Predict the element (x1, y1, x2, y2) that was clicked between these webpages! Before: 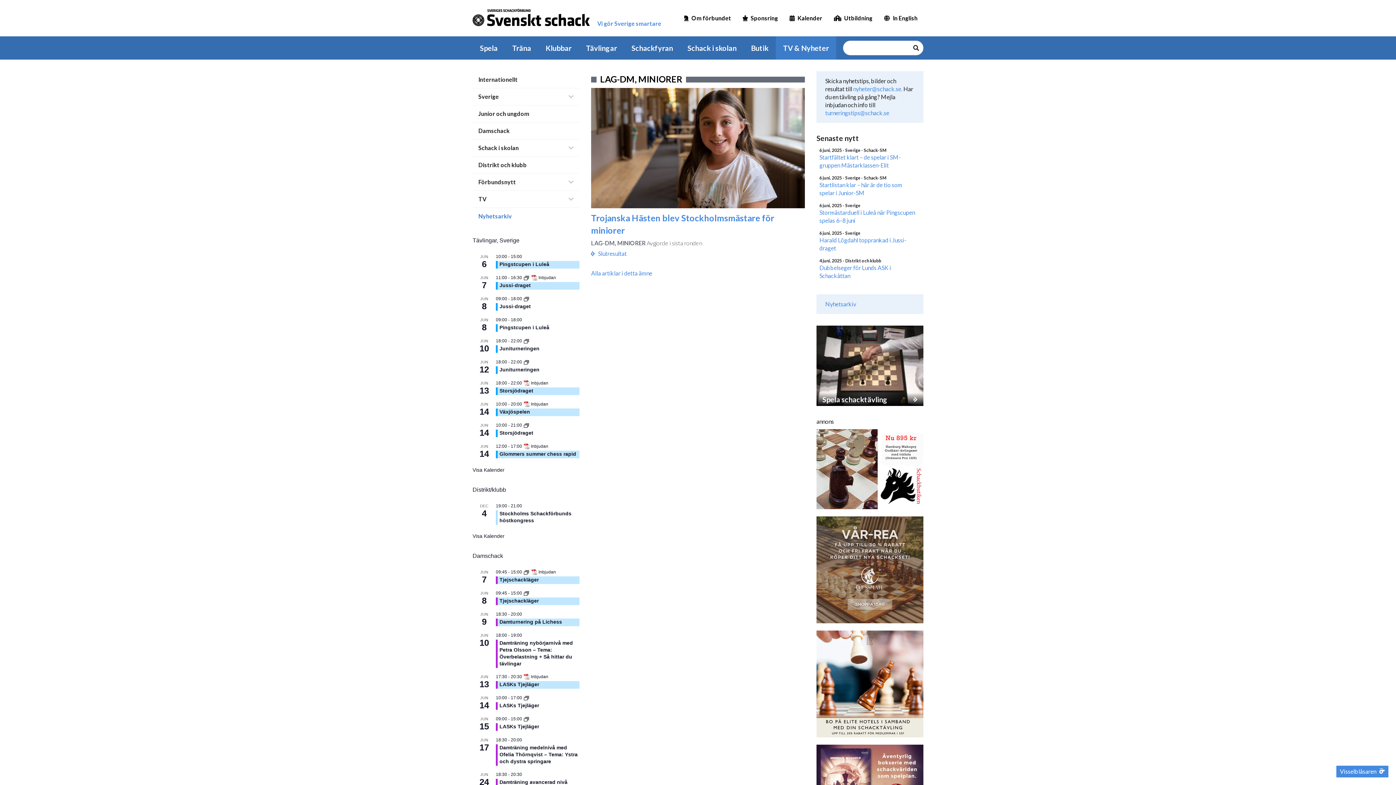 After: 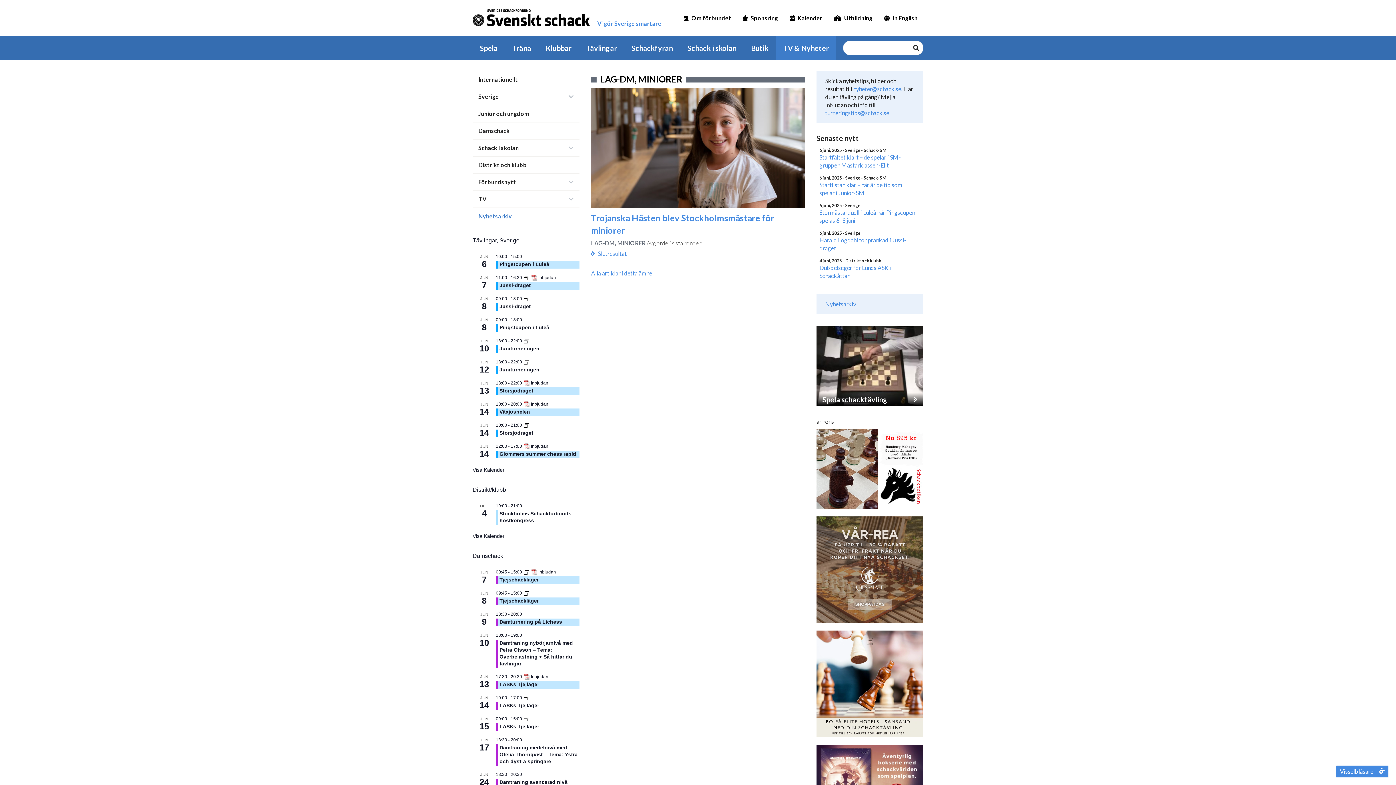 Action: bbox: (1340, 768, 1385, 775) label: Visselblåsaren